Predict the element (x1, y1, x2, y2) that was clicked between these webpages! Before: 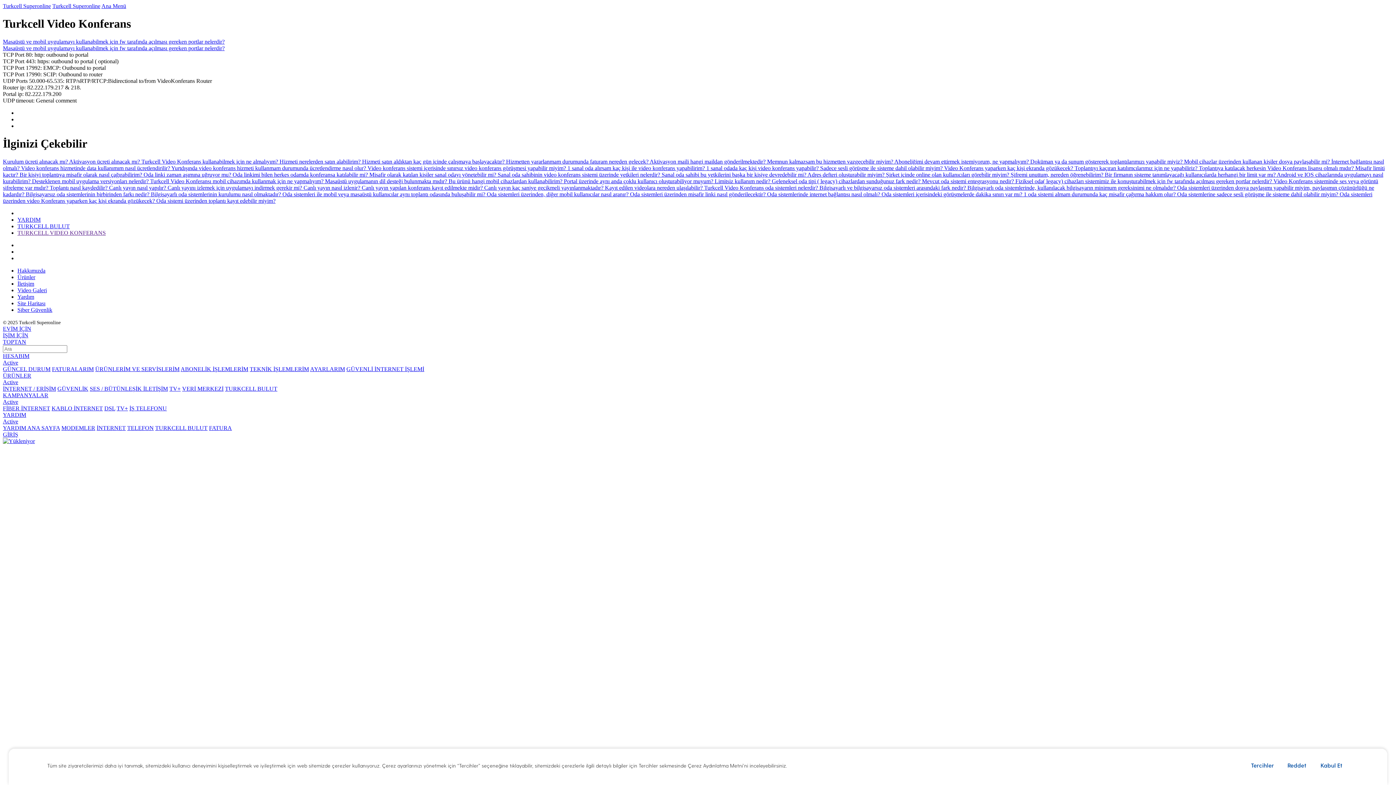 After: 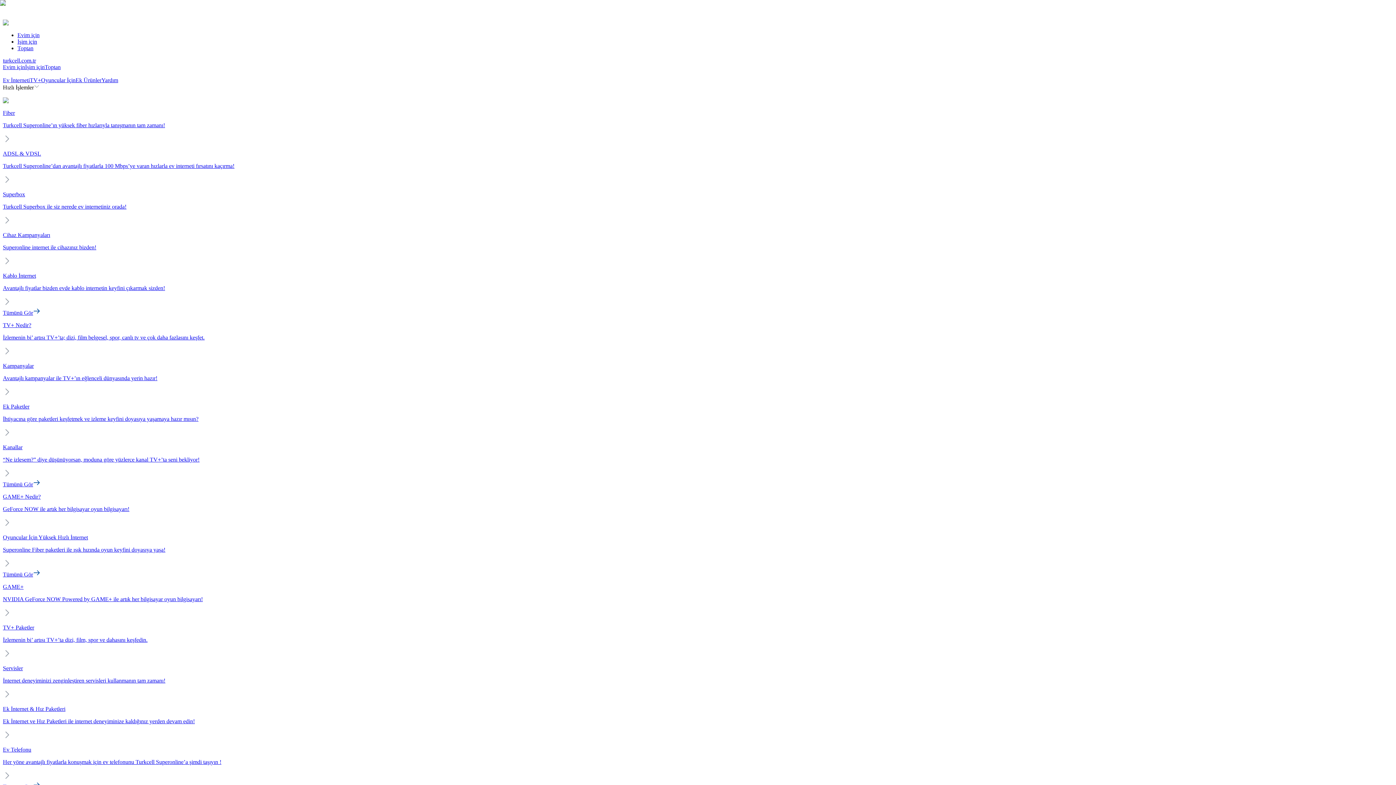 Action: bbox: (310, 366, 345, 372) label: AYARLARIM